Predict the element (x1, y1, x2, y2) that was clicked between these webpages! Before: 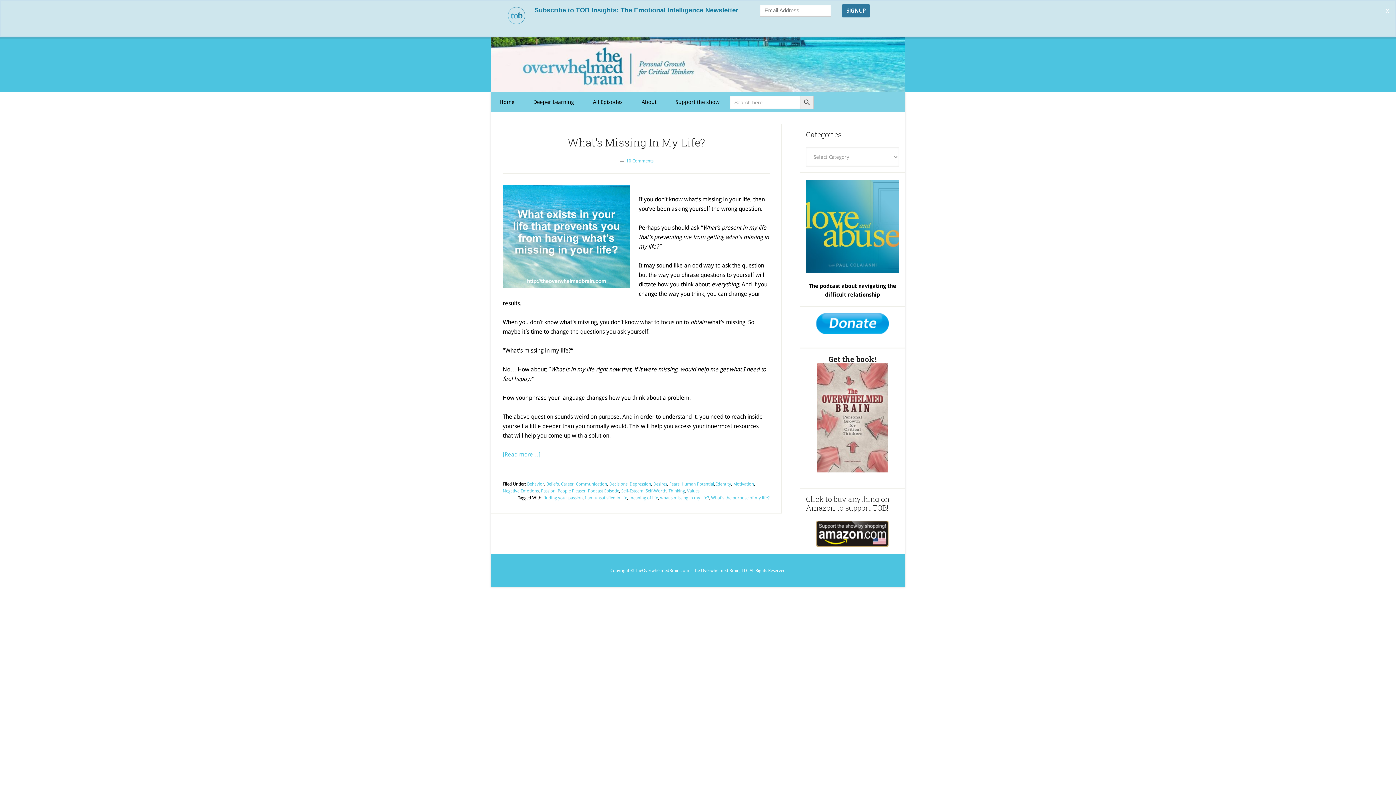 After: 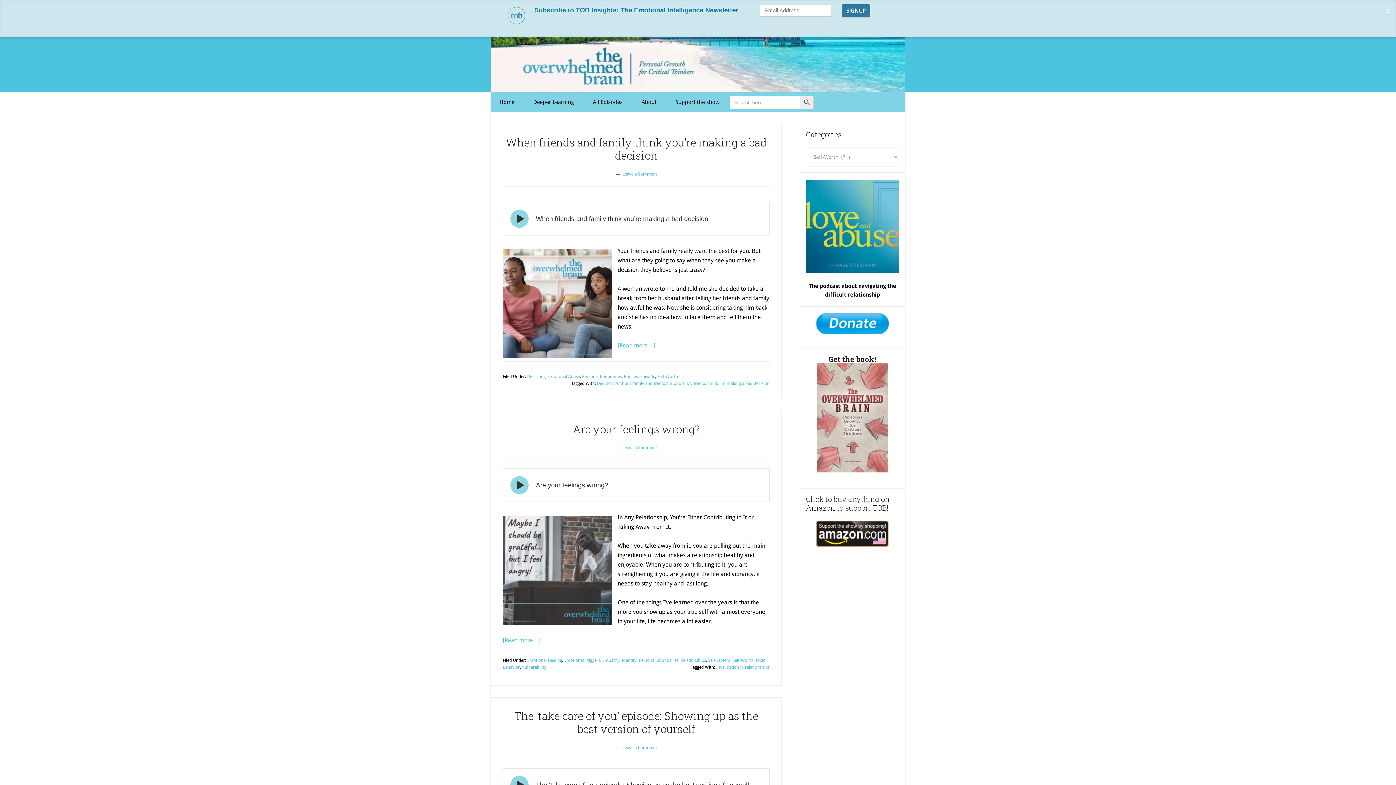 Action: bbox: (645, 451, 666, 456) label: Self-Worth